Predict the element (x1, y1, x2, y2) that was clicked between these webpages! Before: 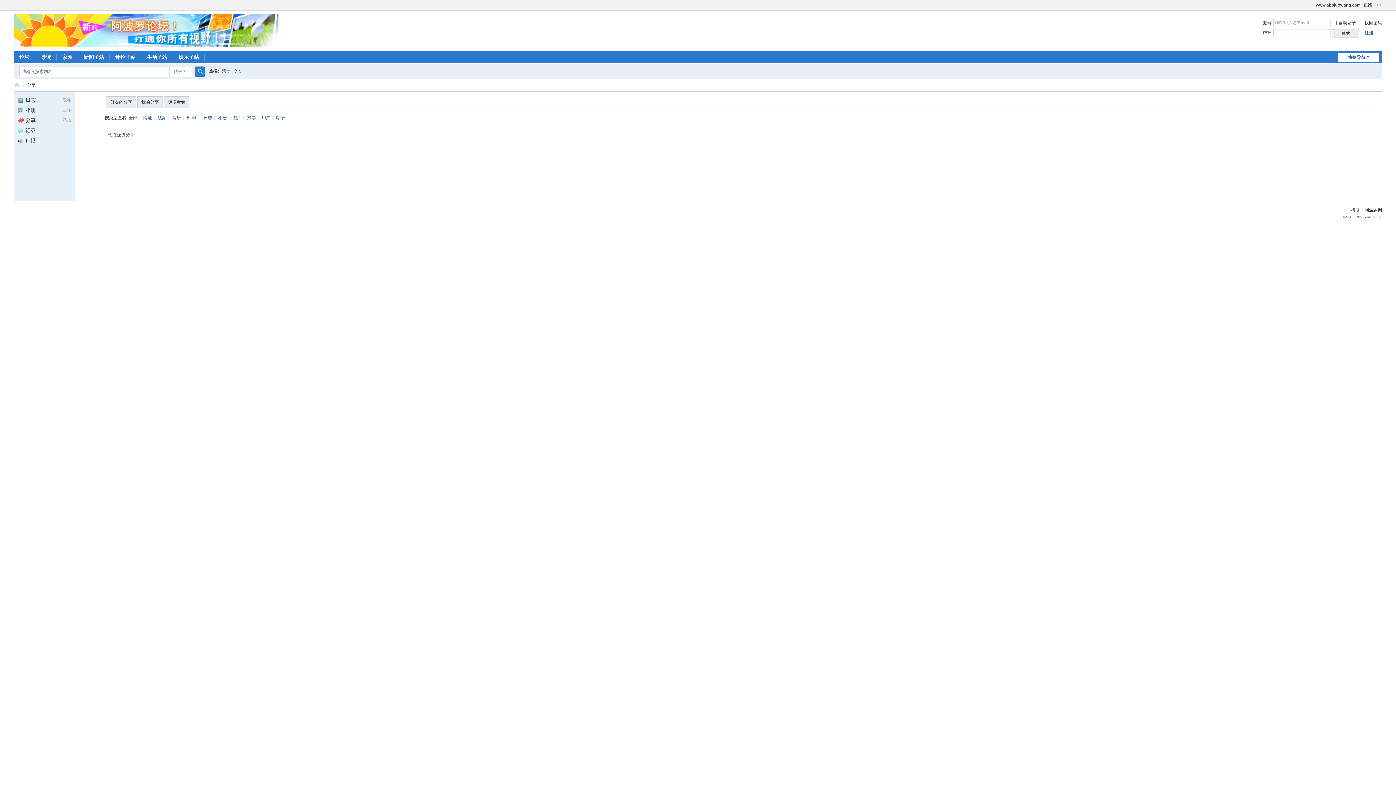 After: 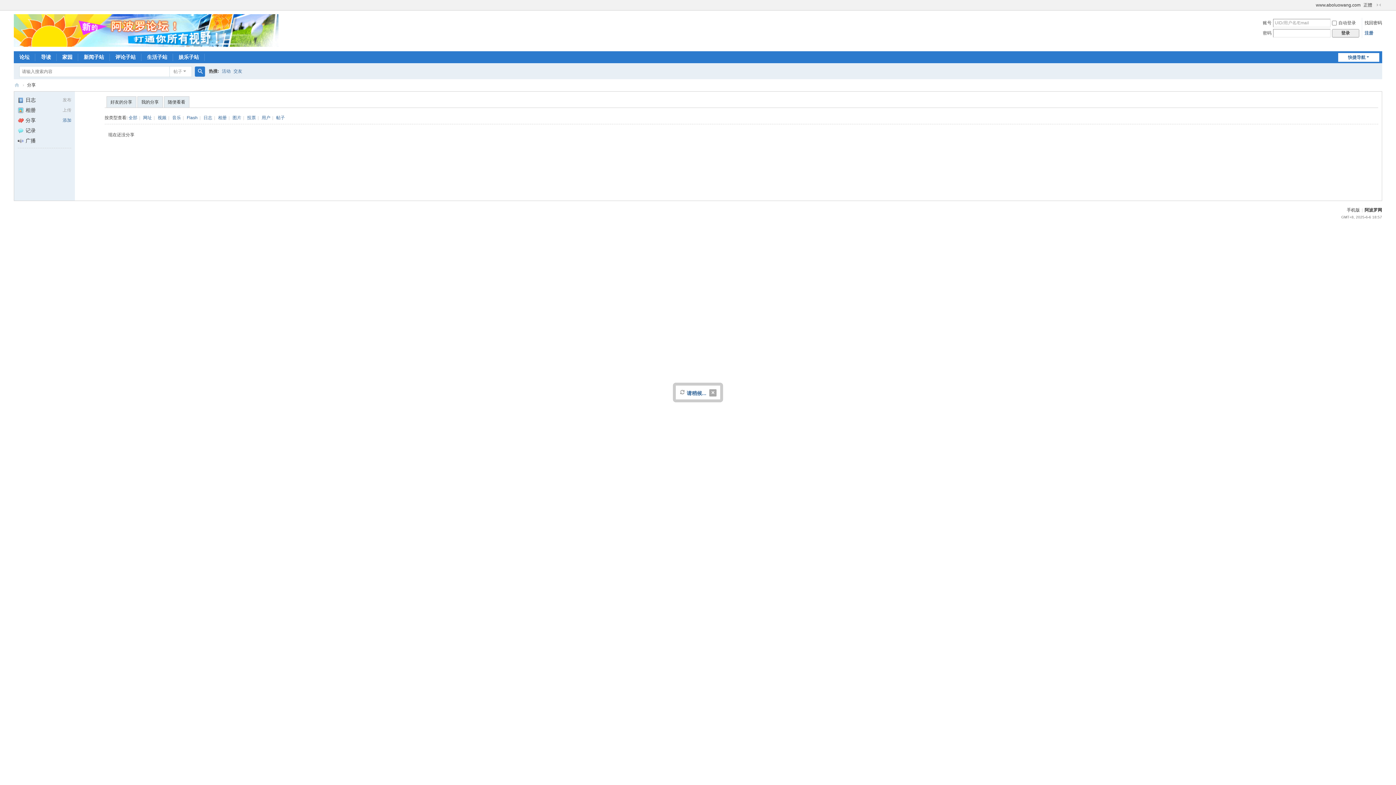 Action: bbox: (62, 117, 71, 122) label: 添加